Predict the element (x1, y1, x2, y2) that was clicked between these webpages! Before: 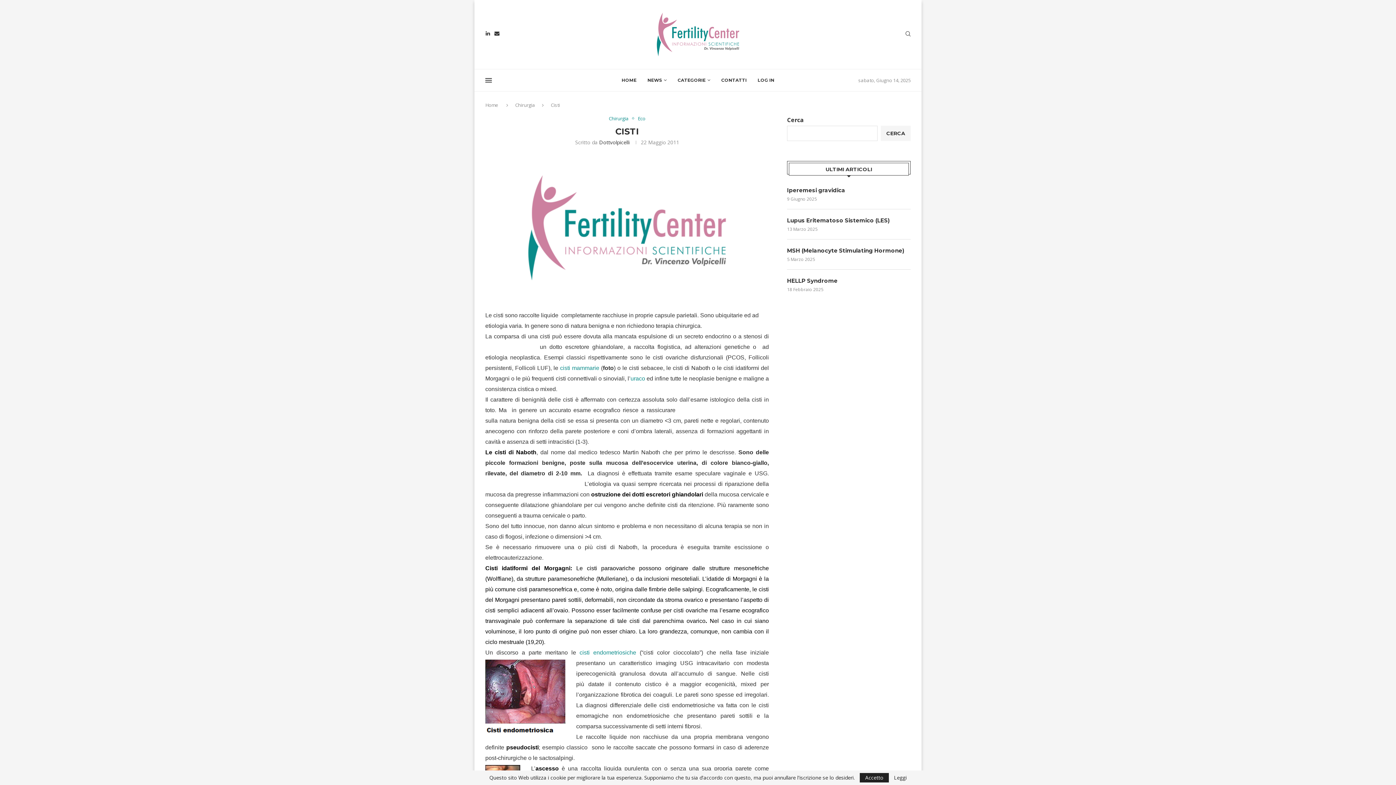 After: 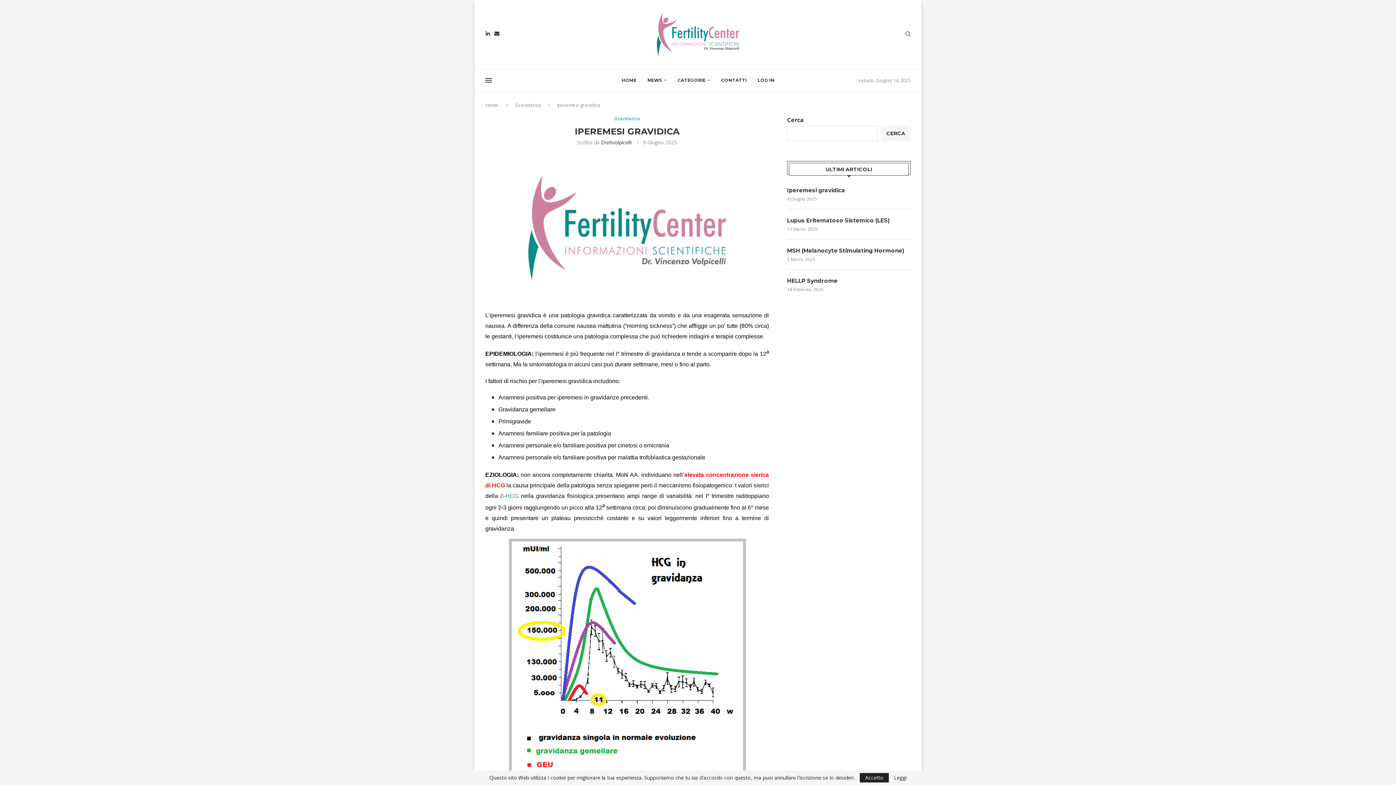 Action: bbox: (787, 186, 910, 194) label: Iperemesi gravidica